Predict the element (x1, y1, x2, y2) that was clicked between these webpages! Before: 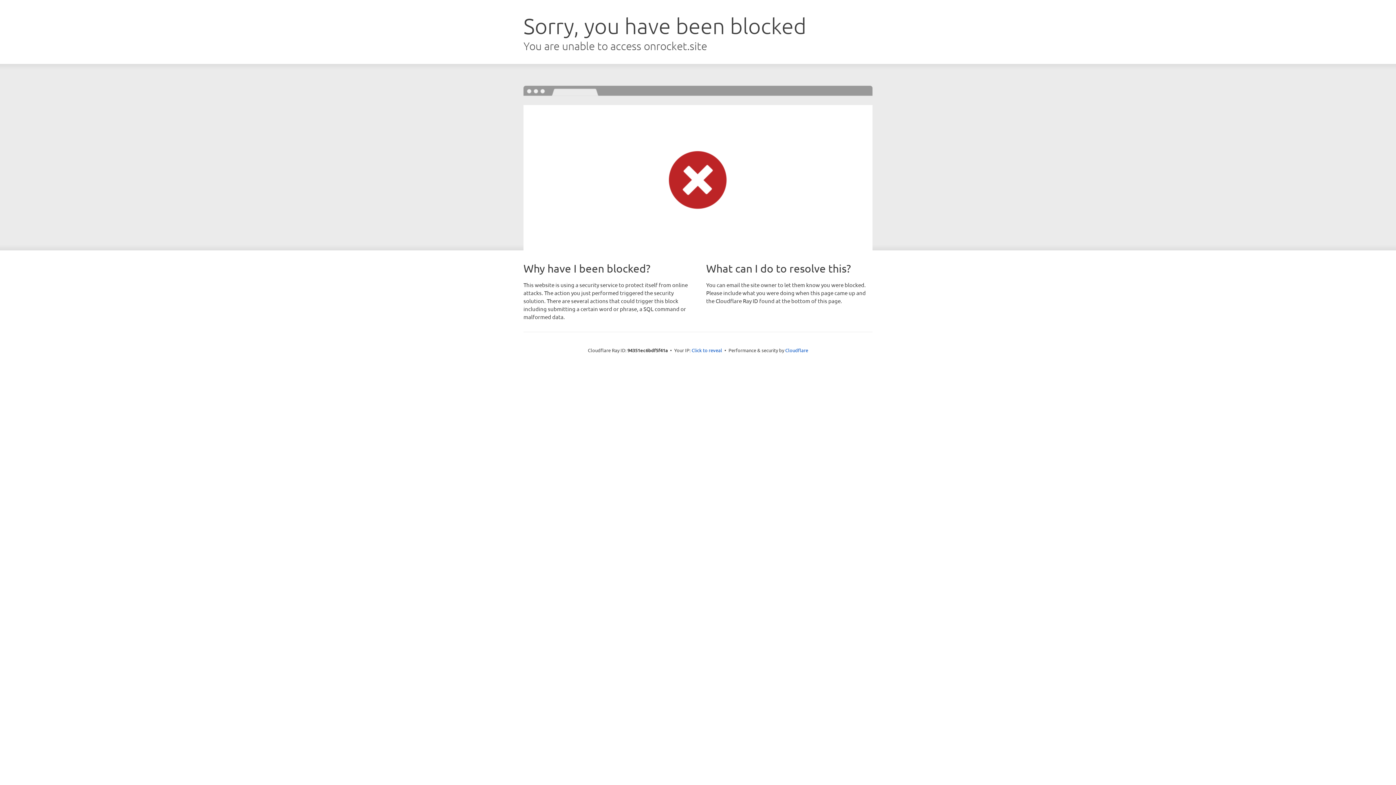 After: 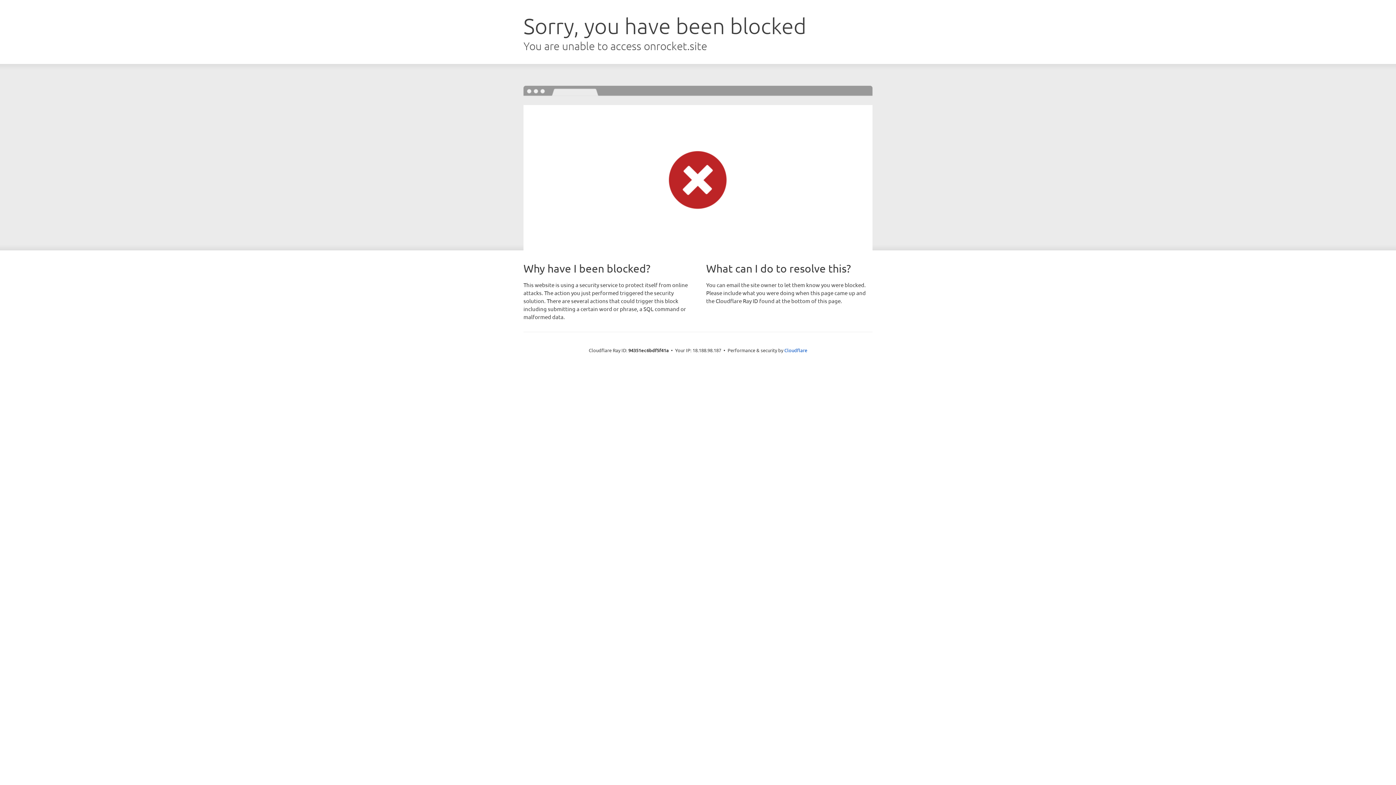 Action: label: Click to reveal bbox: (691, 346, 722, 353)